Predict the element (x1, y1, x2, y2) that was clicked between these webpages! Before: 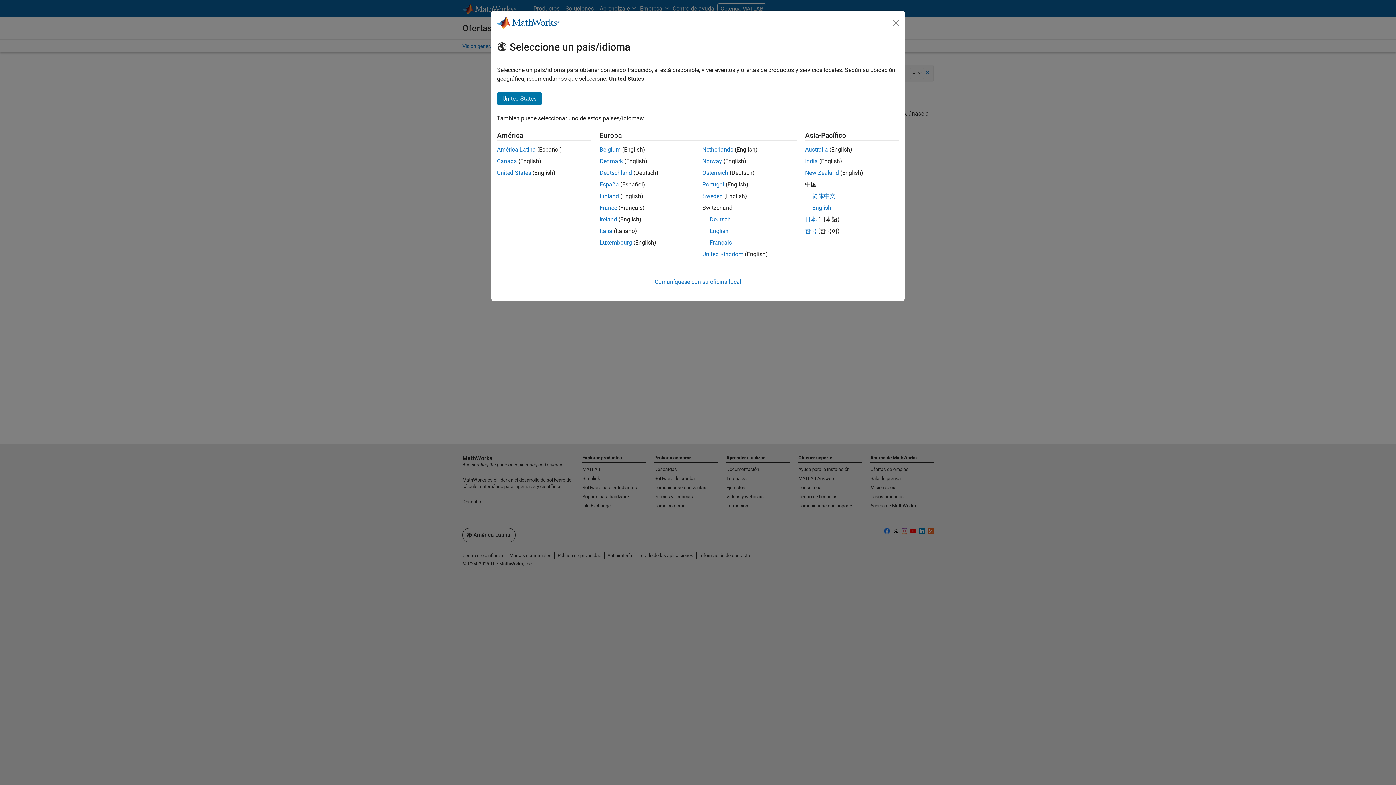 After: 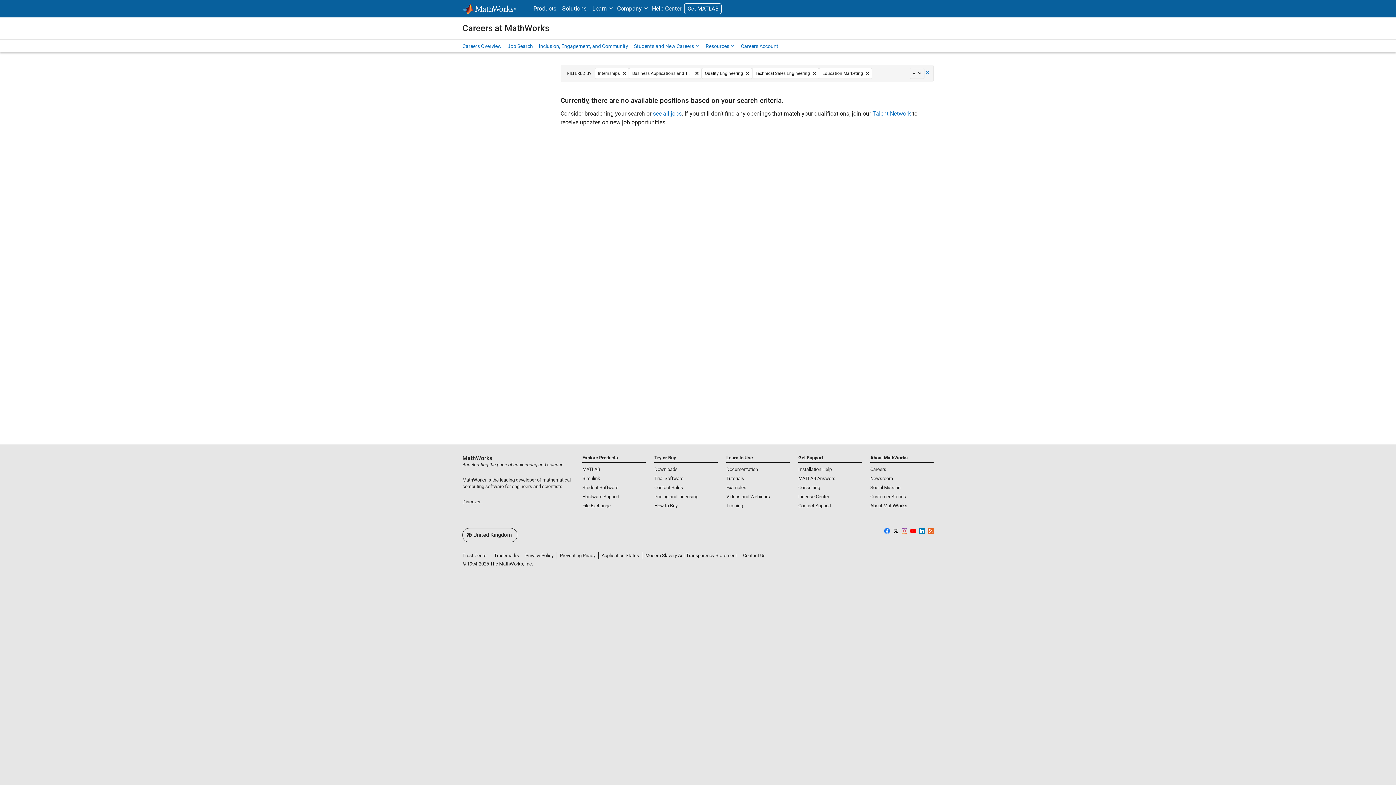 Action: label: United Kingdom bbox: (702, 250, 743, 257)